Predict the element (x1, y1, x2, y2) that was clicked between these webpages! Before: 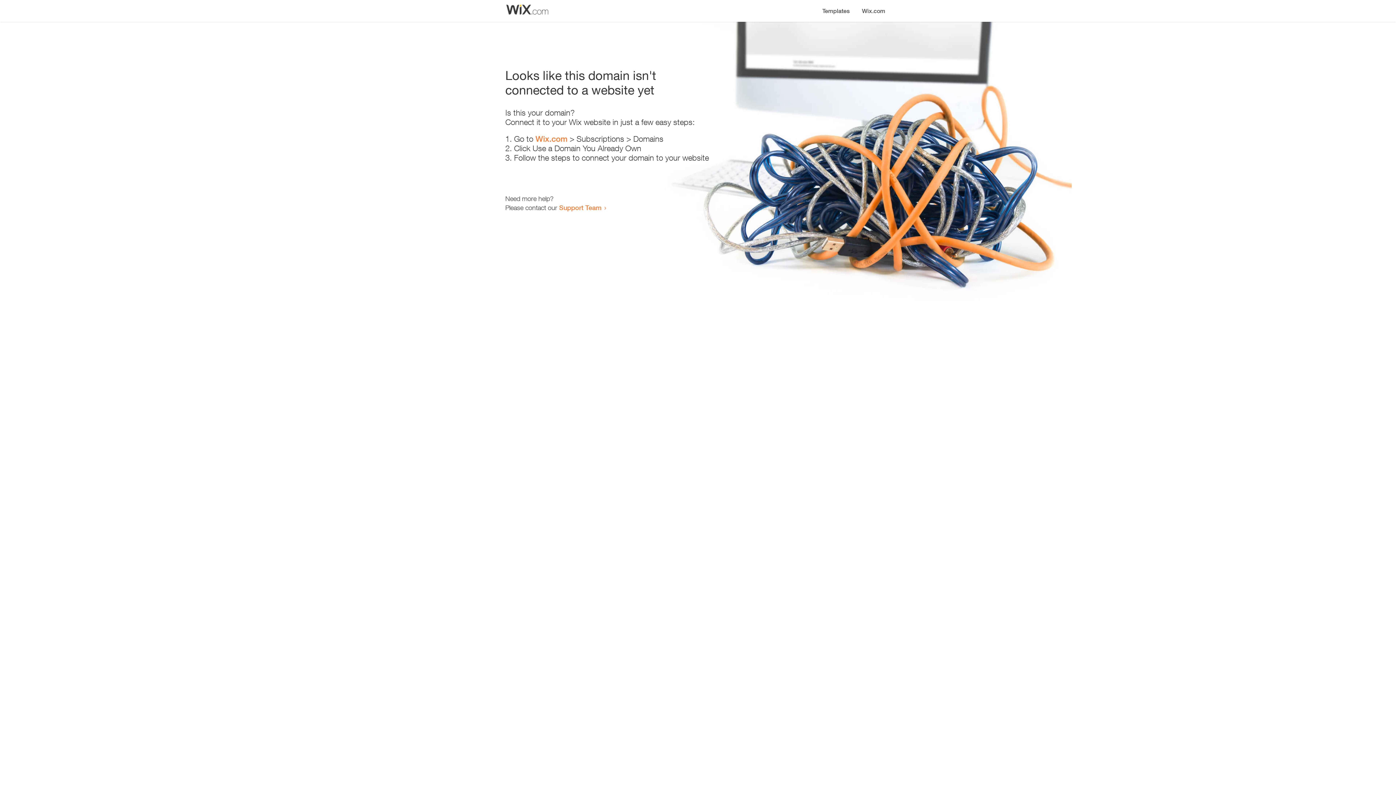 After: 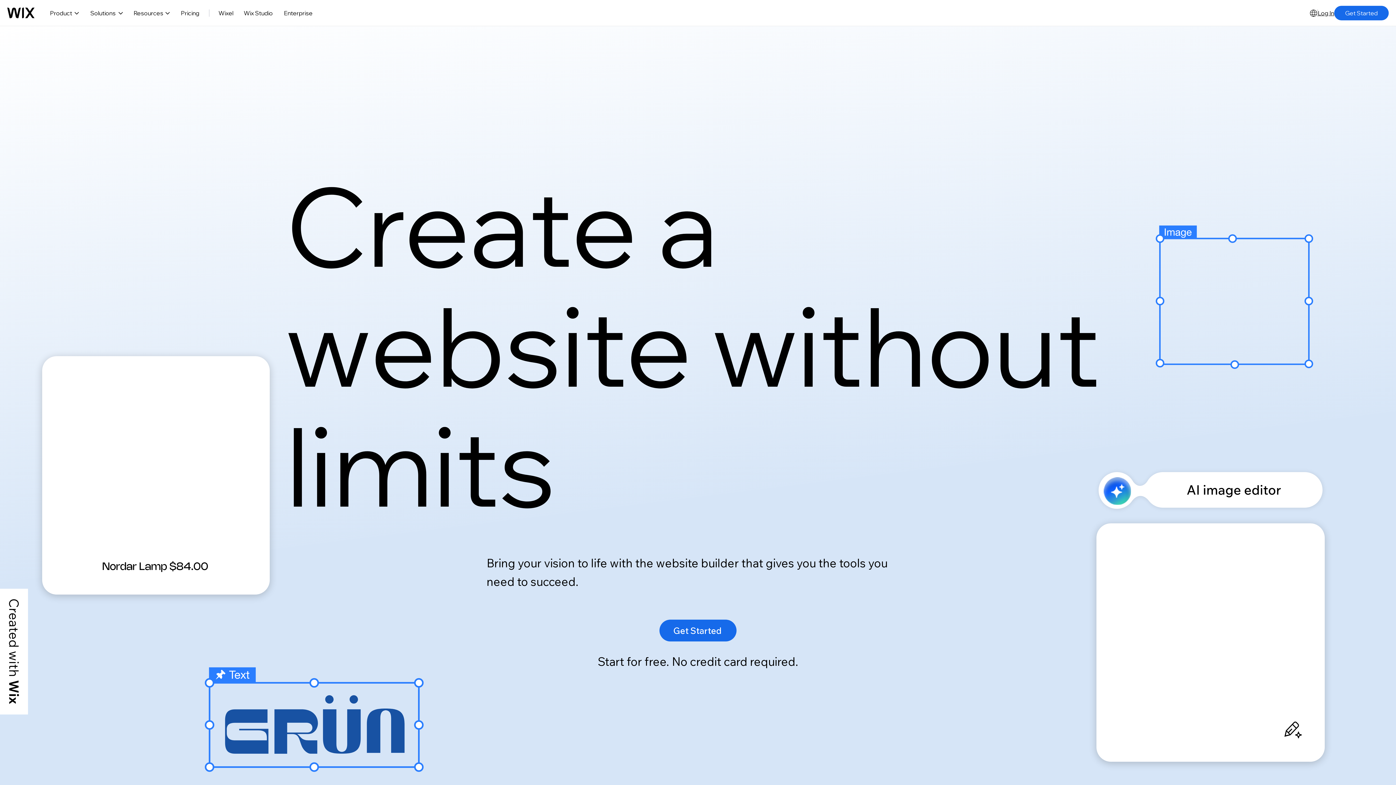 Action: label: Wix.com bbox: (856, 0, 890, 14)